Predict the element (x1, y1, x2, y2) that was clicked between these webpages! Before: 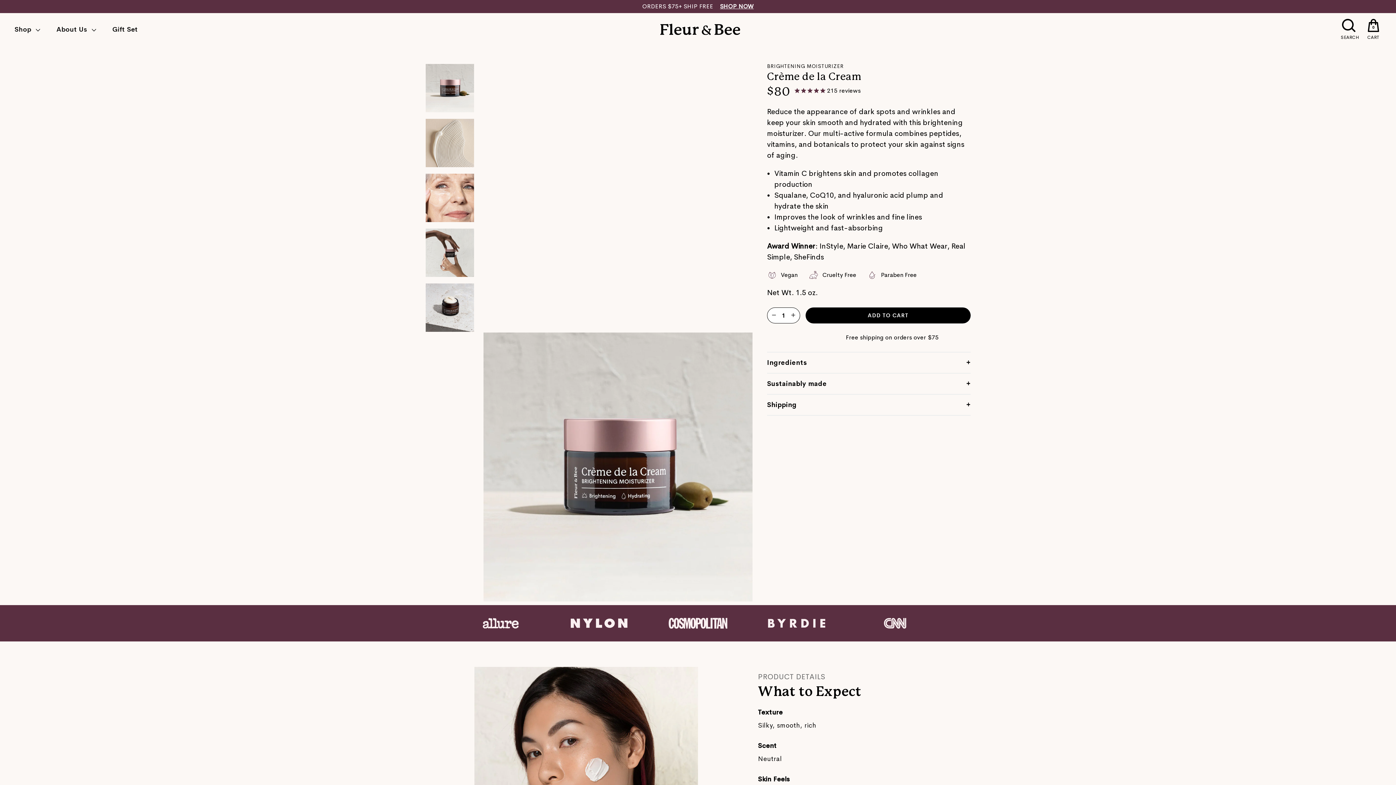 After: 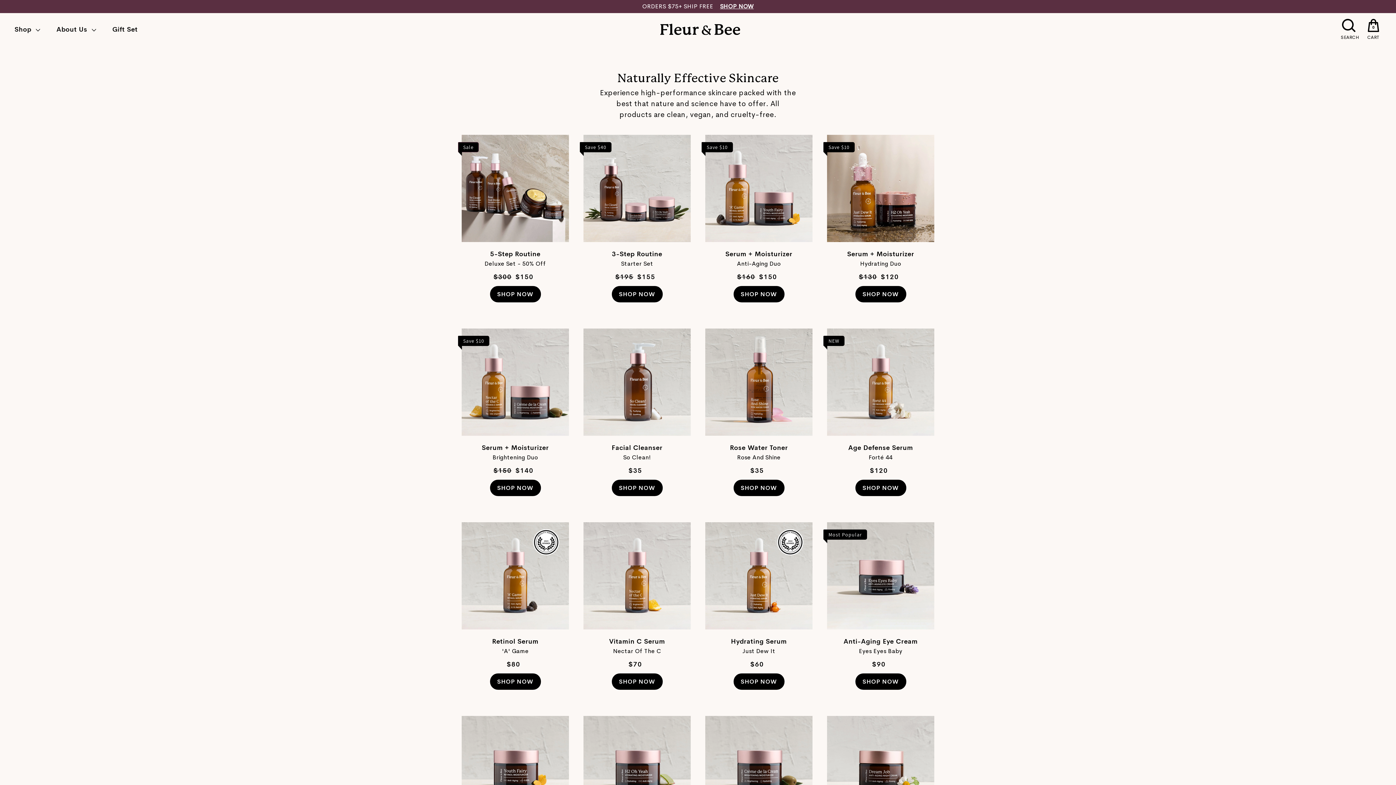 Action: bbox: (0, 3, 1396, 9) label: ORDERS $75+ SHIP FREE    SHOP NOW